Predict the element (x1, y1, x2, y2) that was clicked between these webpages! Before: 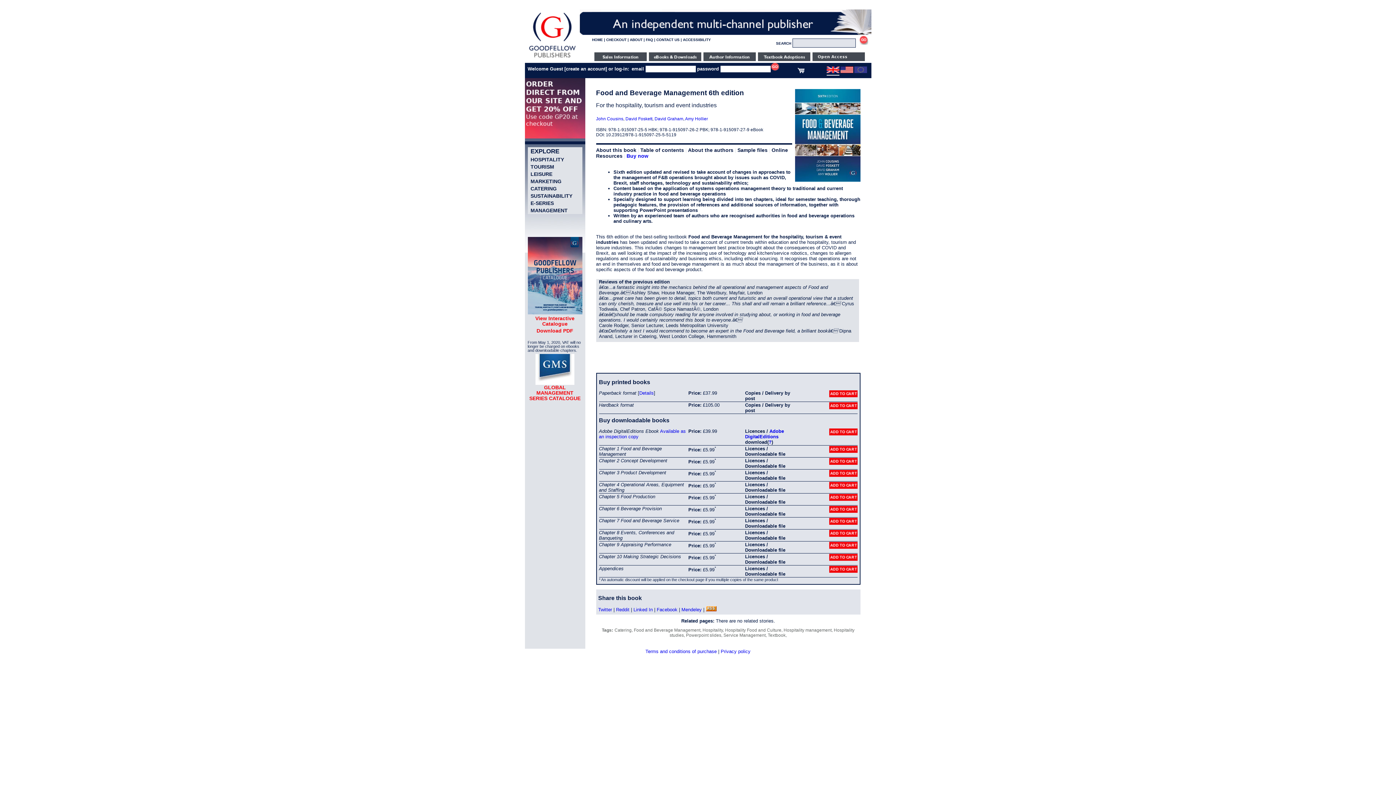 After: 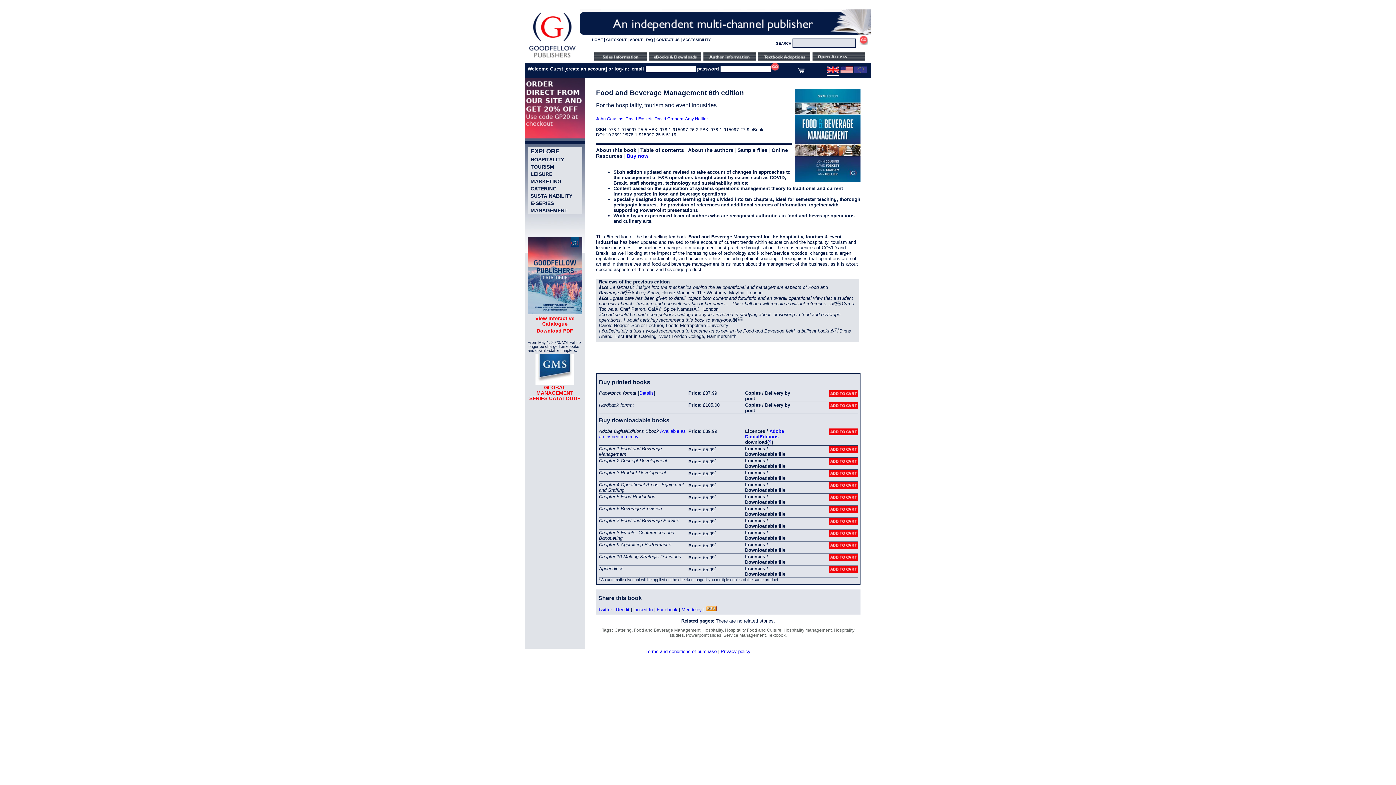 Action: label: 
GLOBAL MANAGEMENT SERIES CATALOGUE bbox: (527, 354, 582, 401)